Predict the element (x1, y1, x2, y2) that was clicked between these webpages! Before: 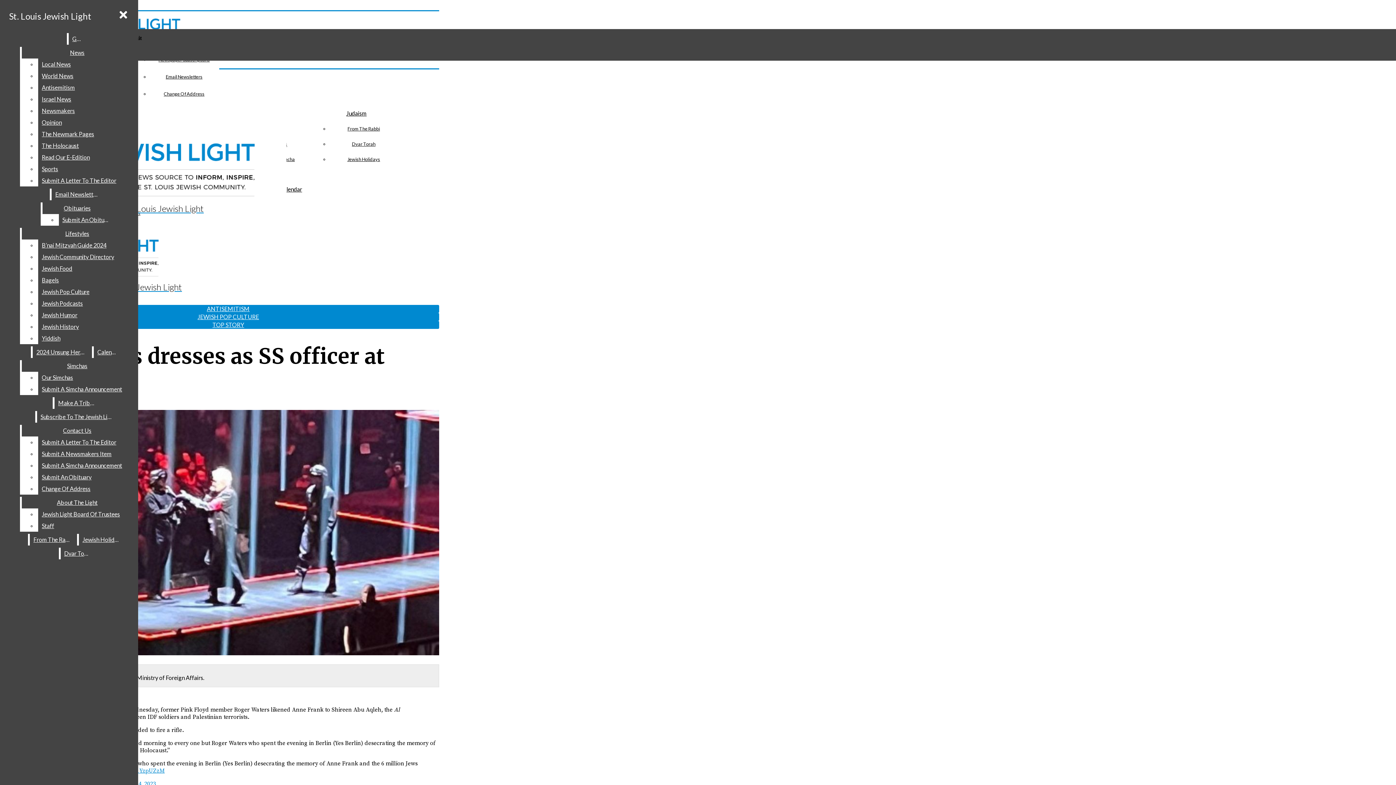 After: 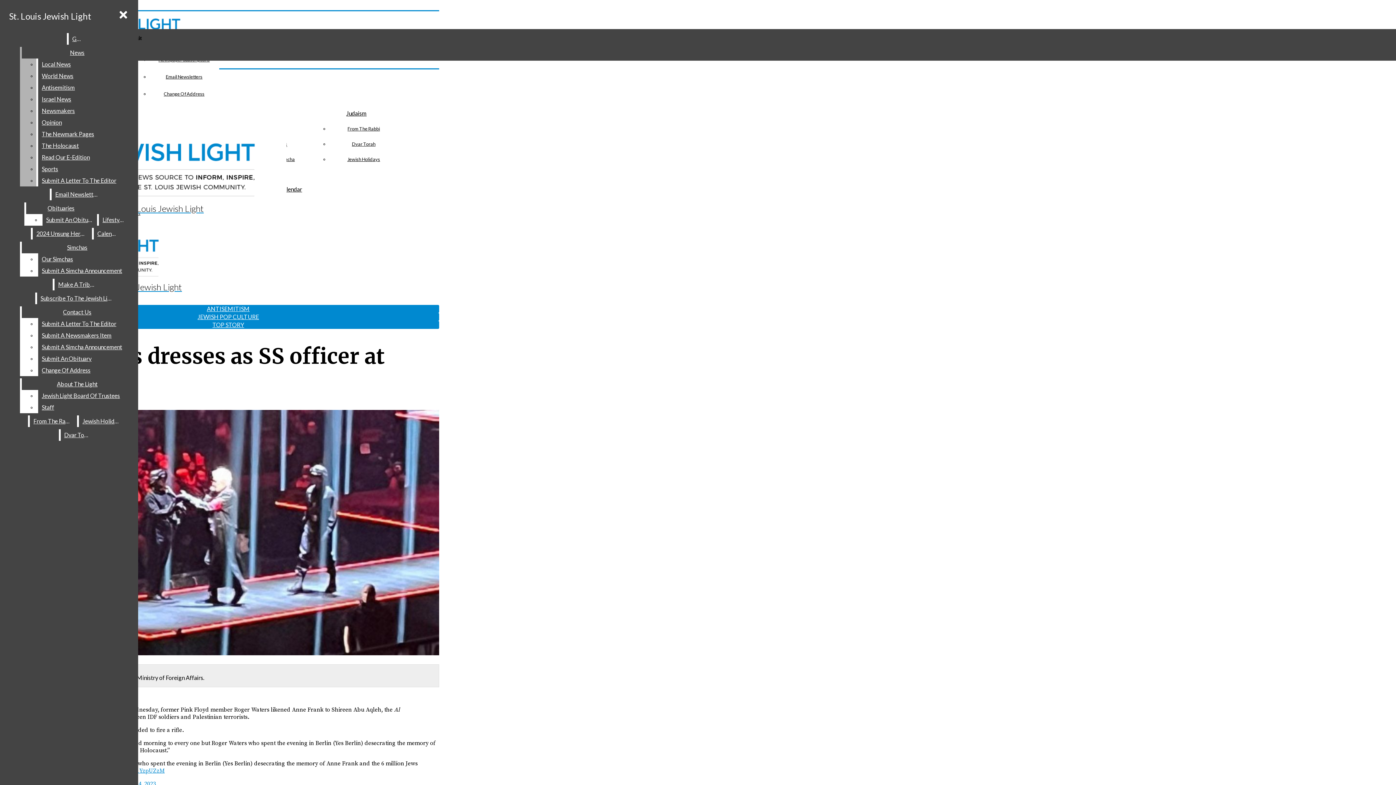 Action: label: The Newmark Pages bbox: (38, 128, 132, 140)